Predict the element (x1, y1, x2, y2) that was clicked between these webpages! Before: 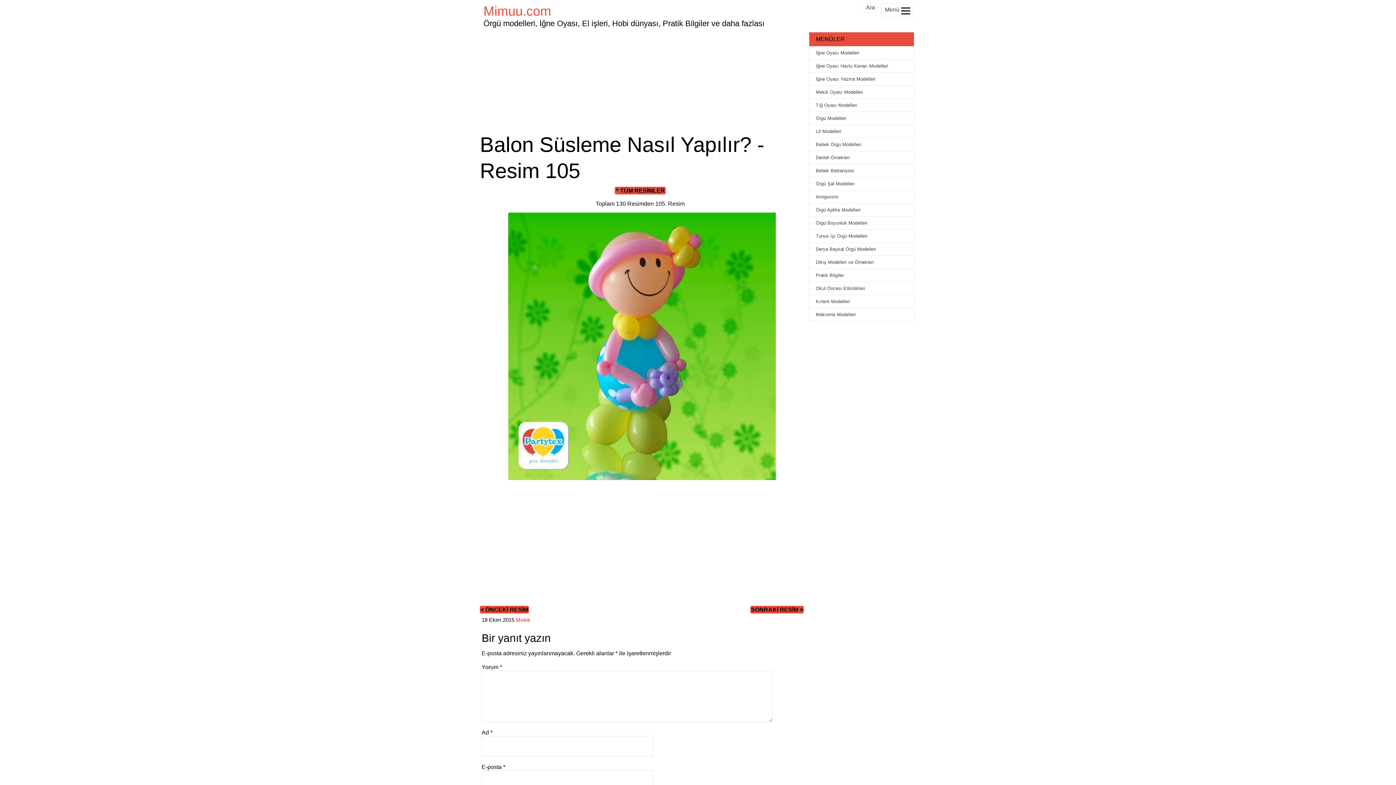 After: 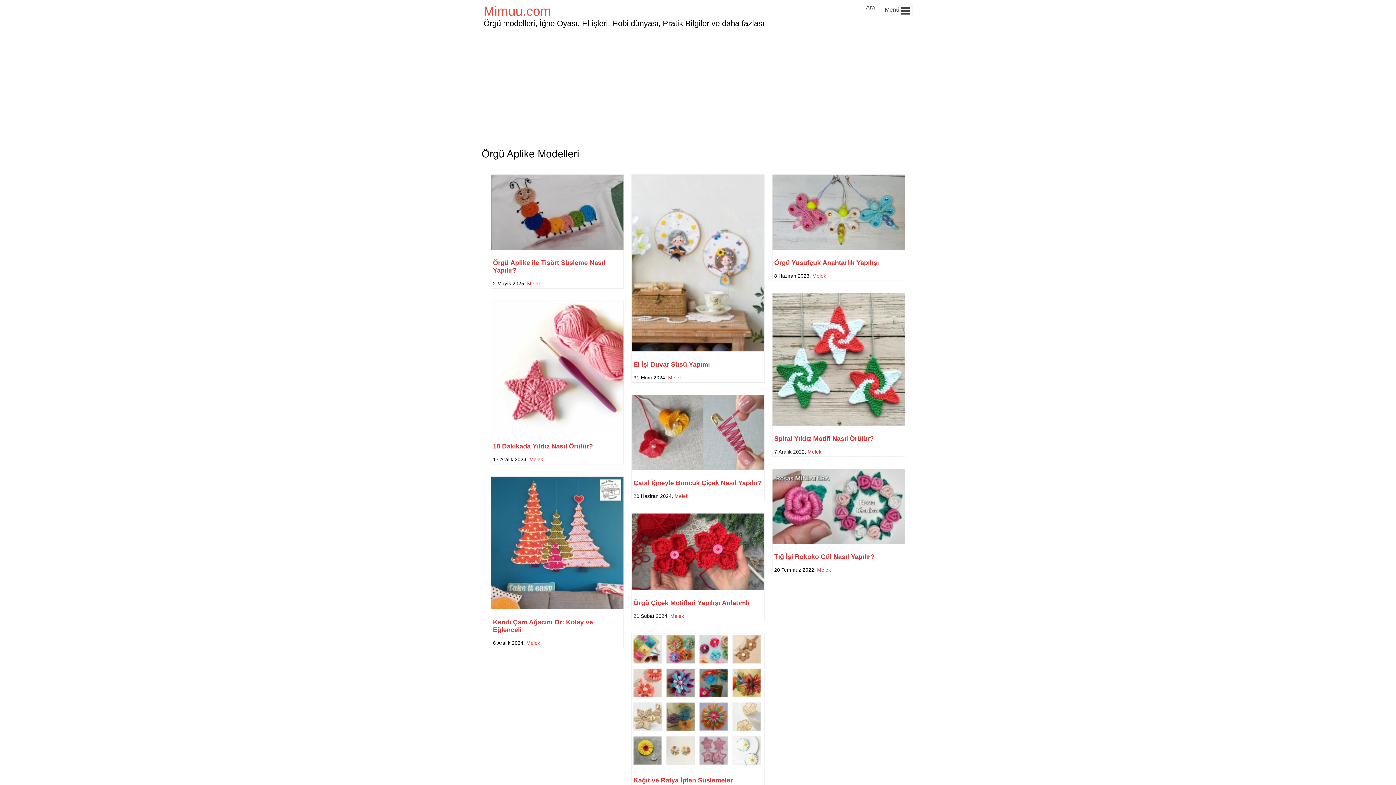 Action: label: Örgü Aplike Modelleri bbox: (809, 203, 914, 216)